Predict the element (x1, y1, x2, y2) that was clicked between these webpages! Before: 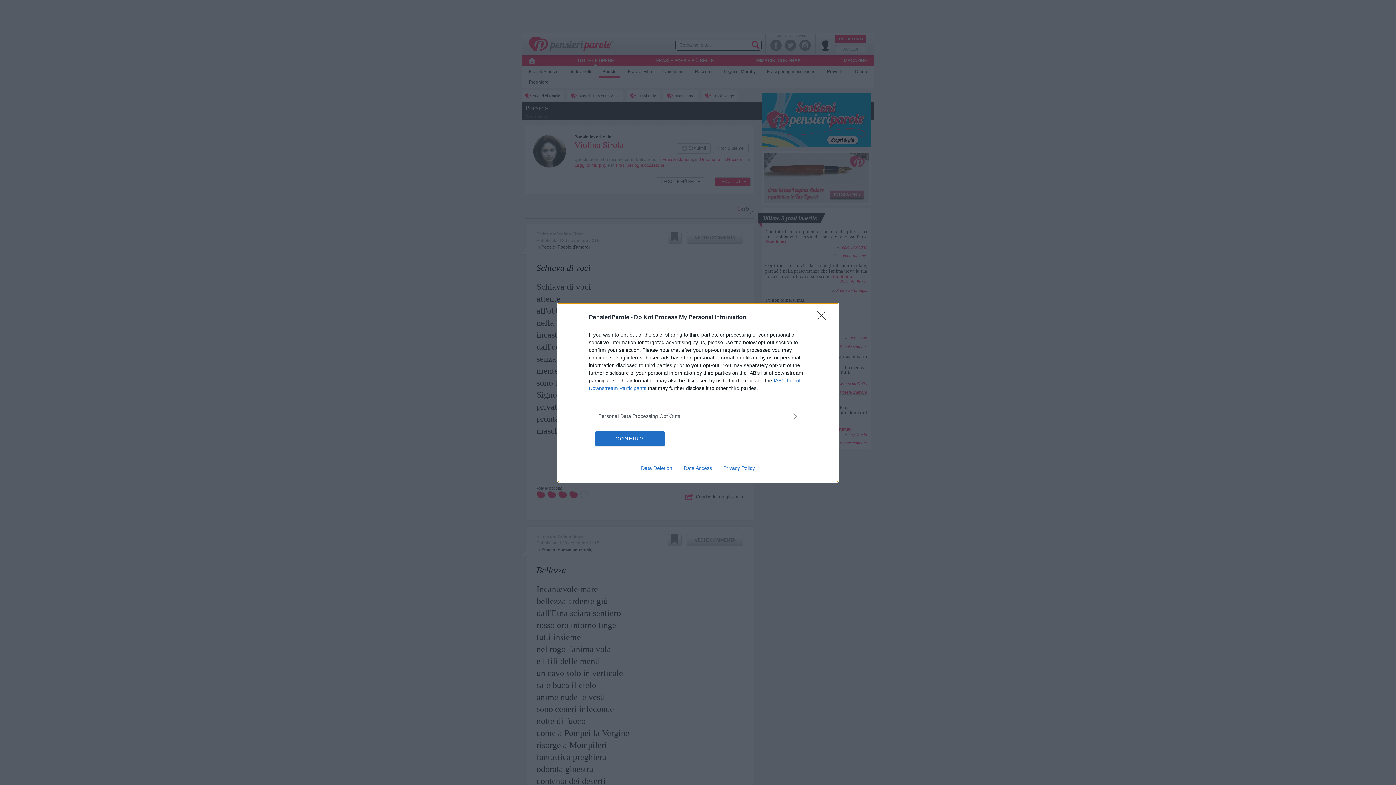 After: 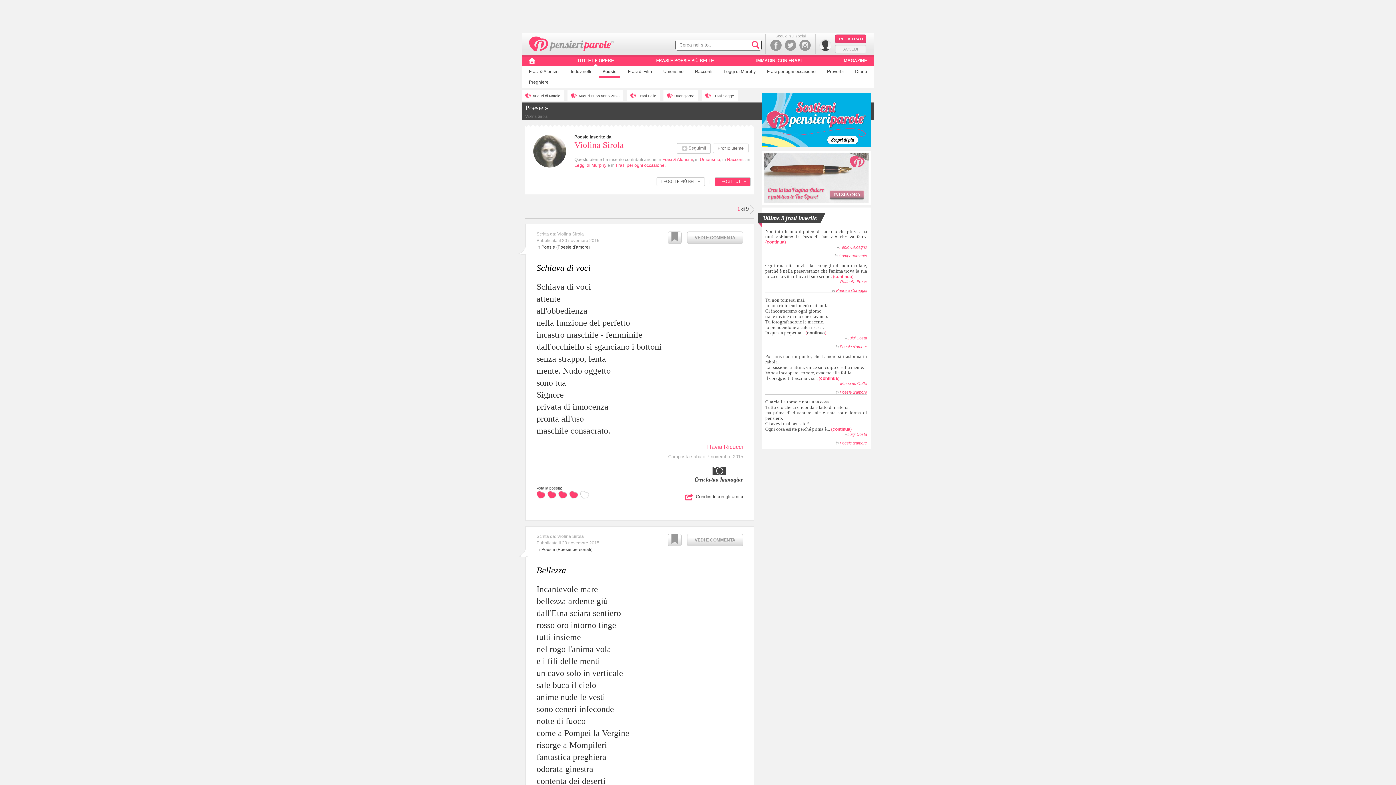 Action: bbox: (817, 310, 830, 324) label: Close